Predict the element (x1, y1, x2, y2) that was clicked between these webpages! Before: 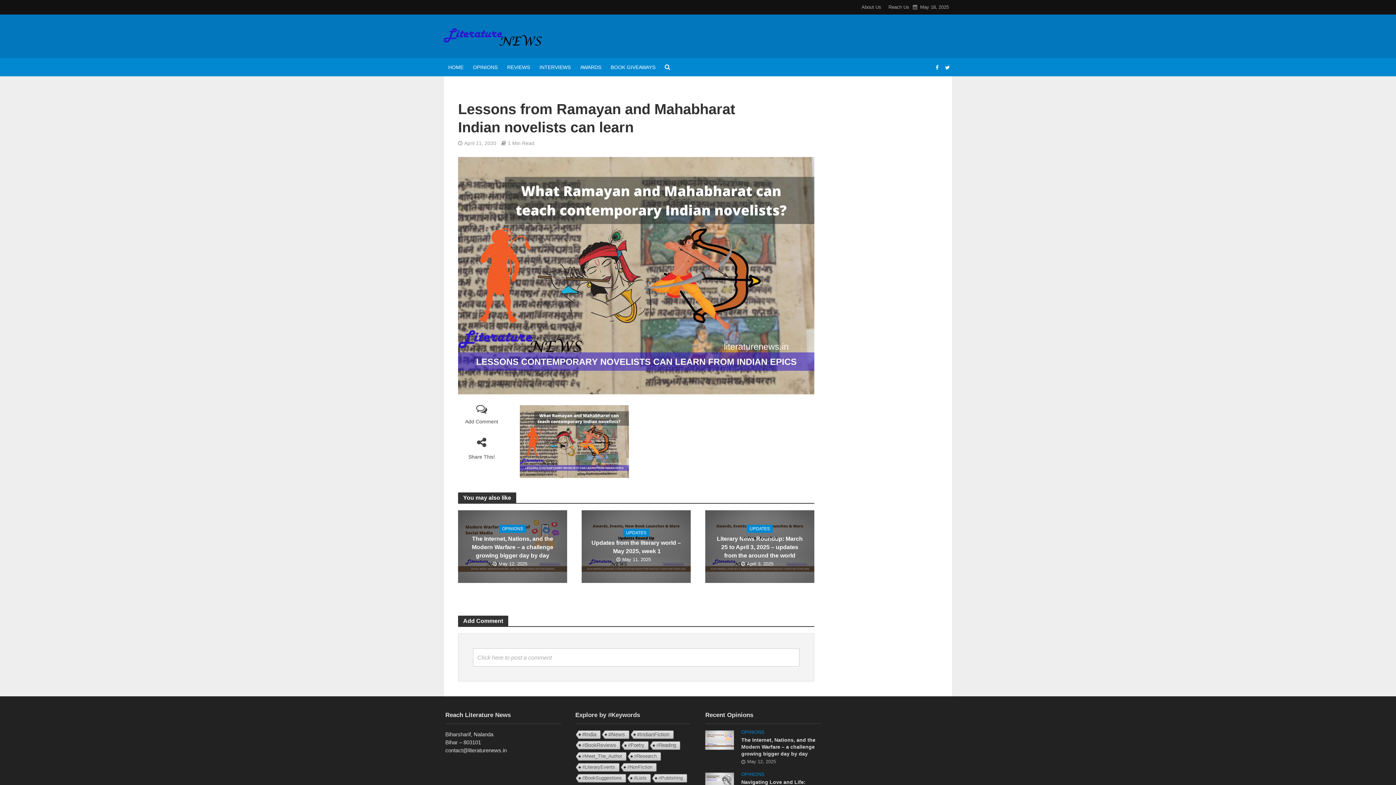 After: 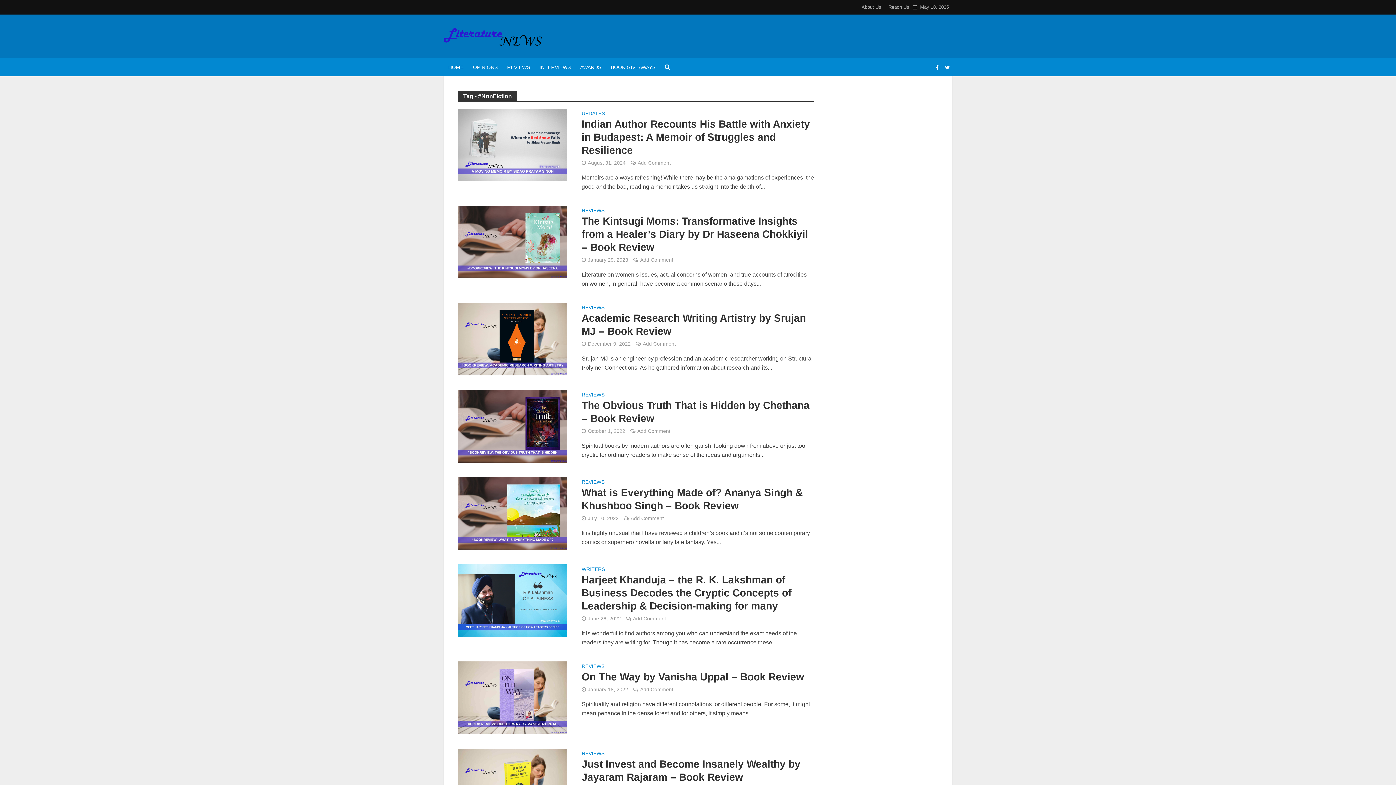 Action: label: #NonFiction (42 items) bbox: (619, 763, 656, 772)